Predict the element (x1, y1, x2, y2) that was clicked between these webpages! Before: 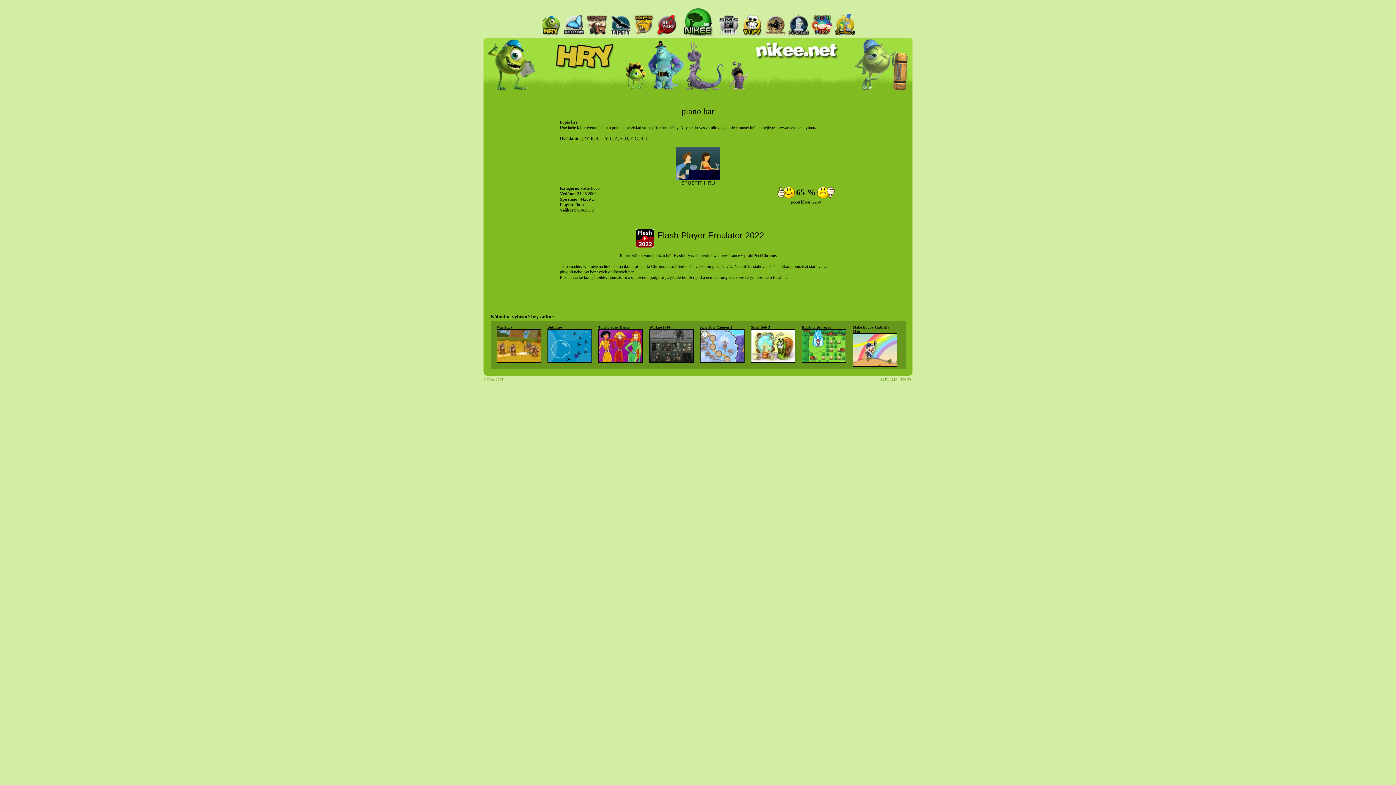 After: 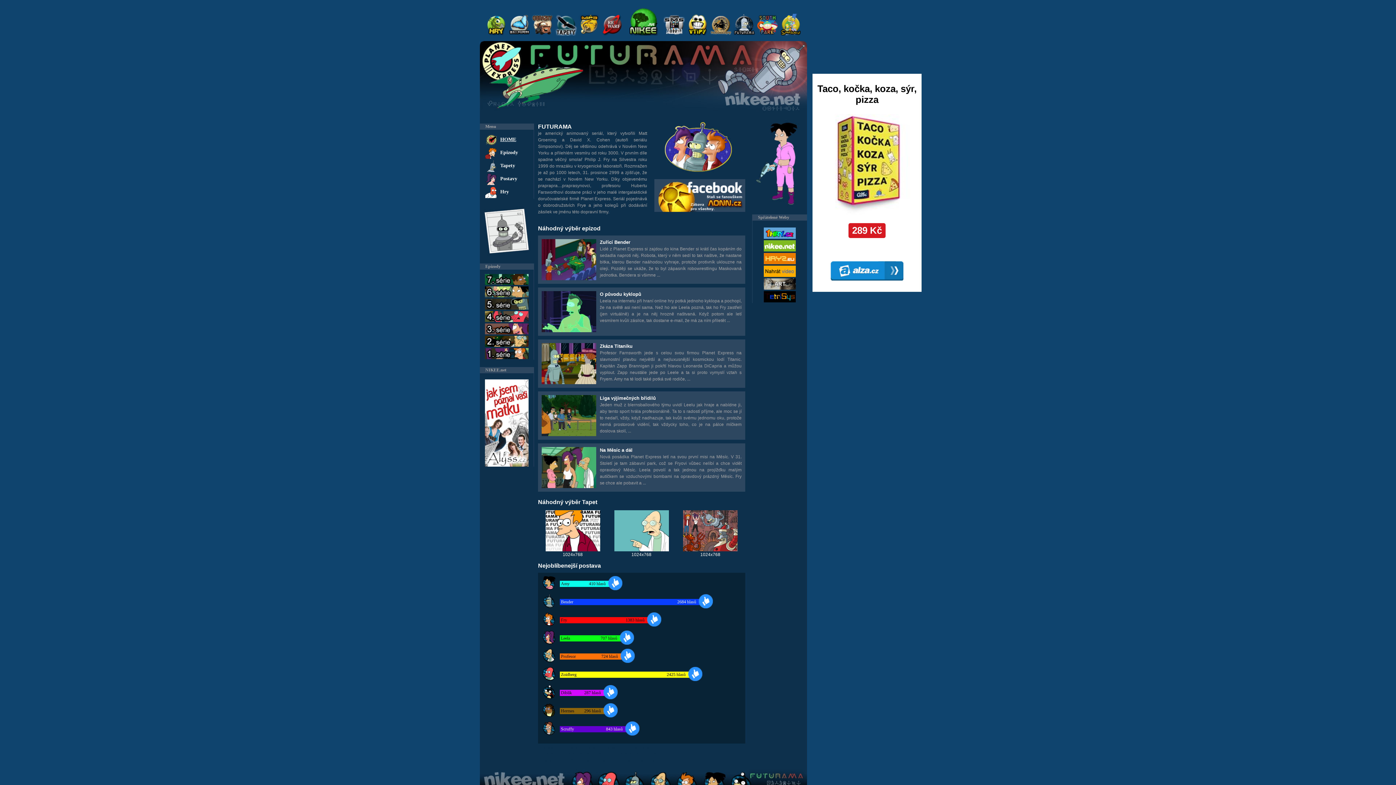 Action: bbox: (788, 29, 809, 35)